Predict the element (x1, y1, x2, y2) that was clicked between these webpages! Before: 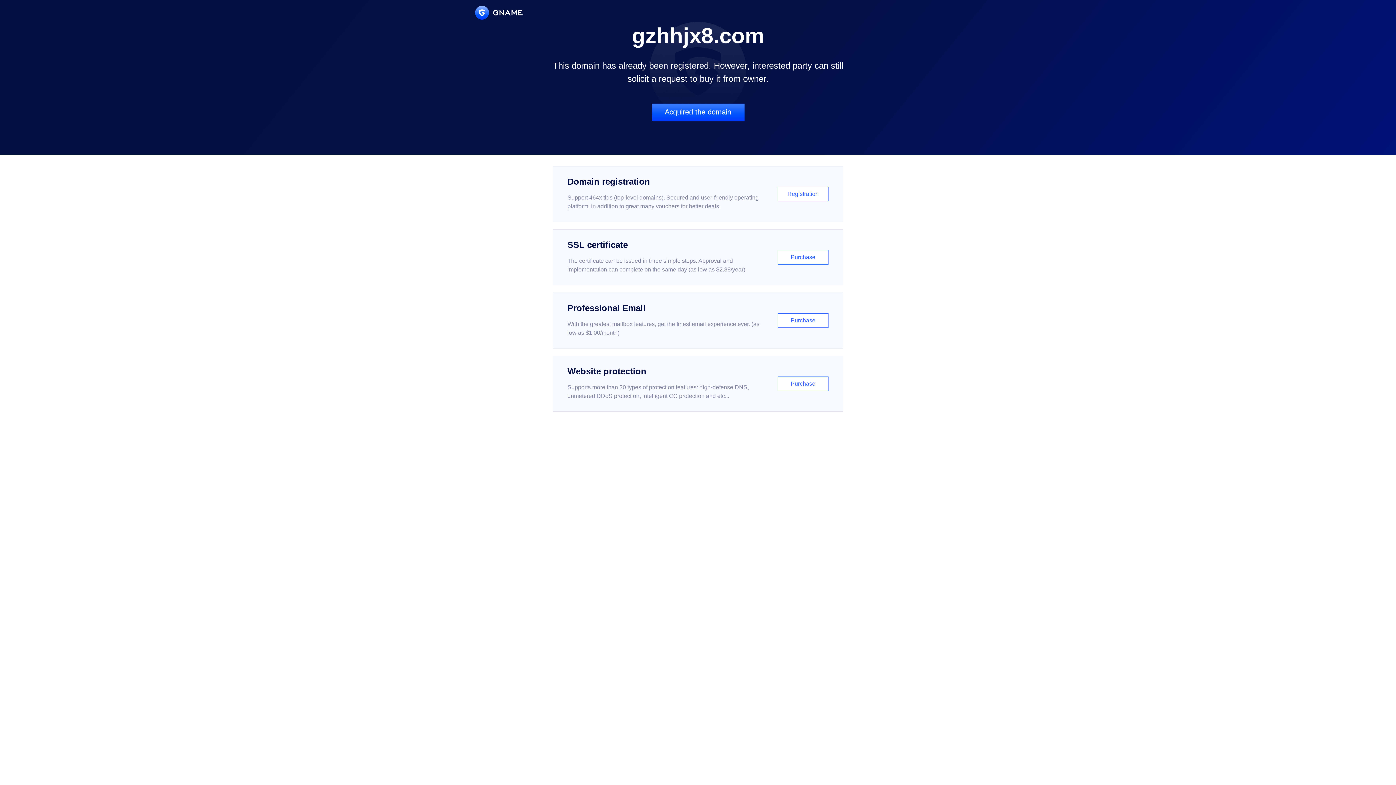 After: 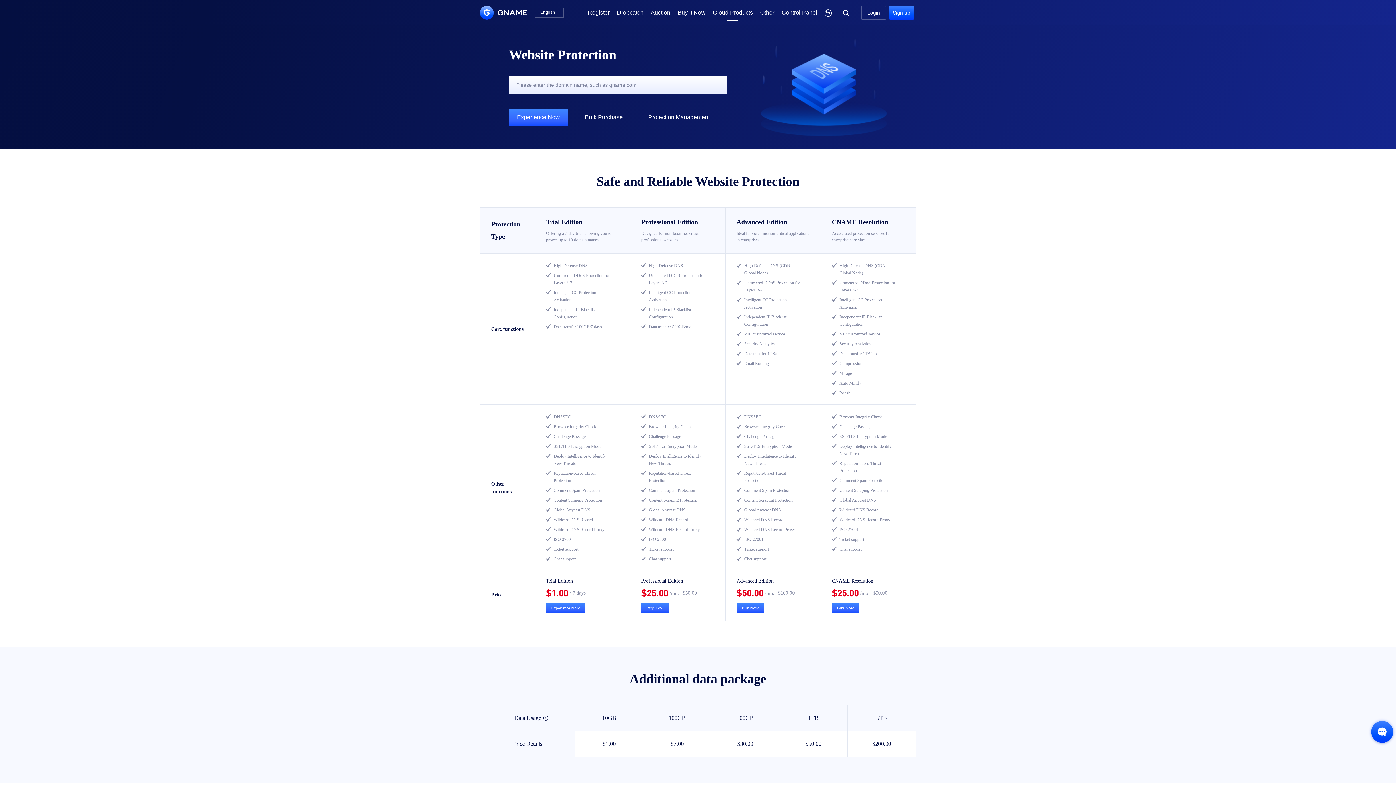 Action: label: Website protection

Supports more than 30 types of protection features: high-defense DNS, unmetered DDoS protection, intelligent CC protection and etc...

Purchase bbox: (552, 356, 843, 412)